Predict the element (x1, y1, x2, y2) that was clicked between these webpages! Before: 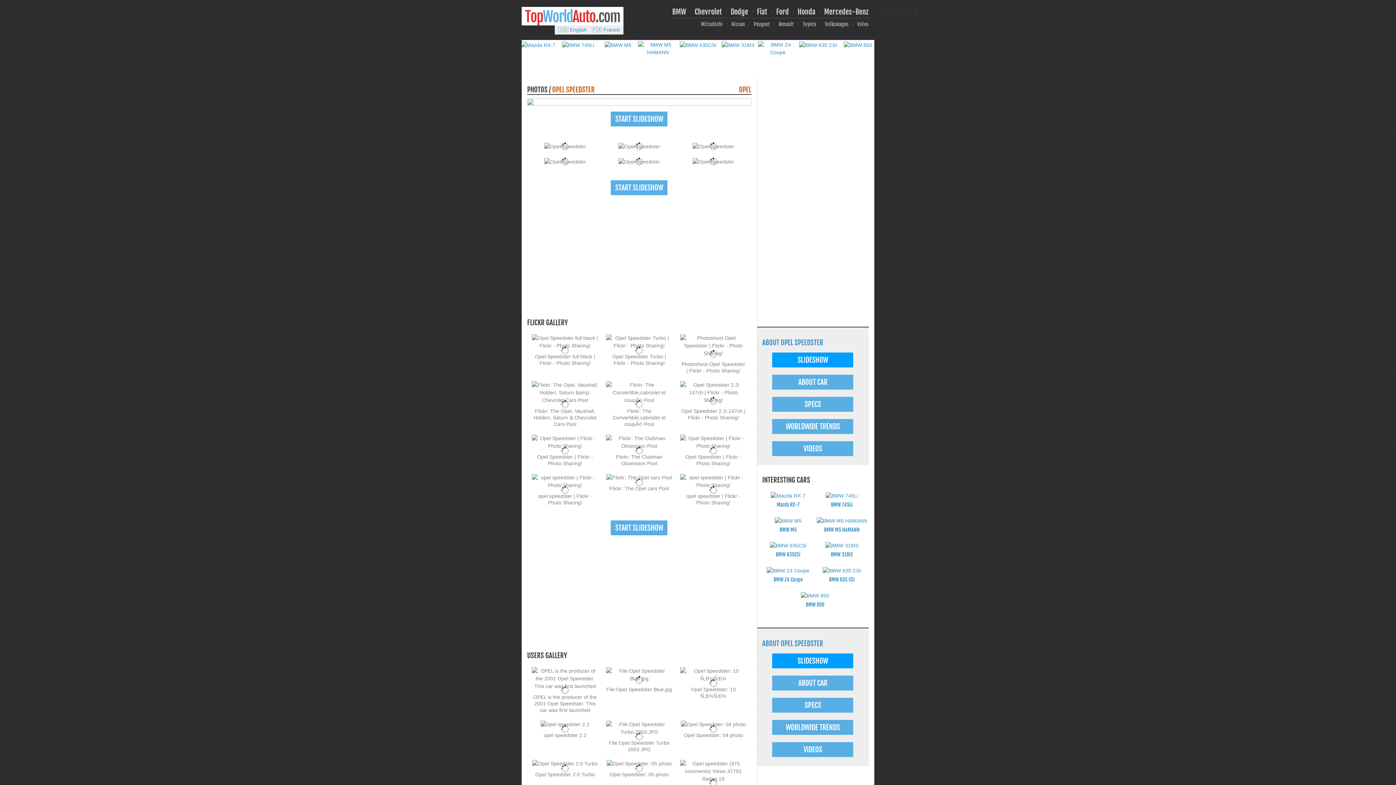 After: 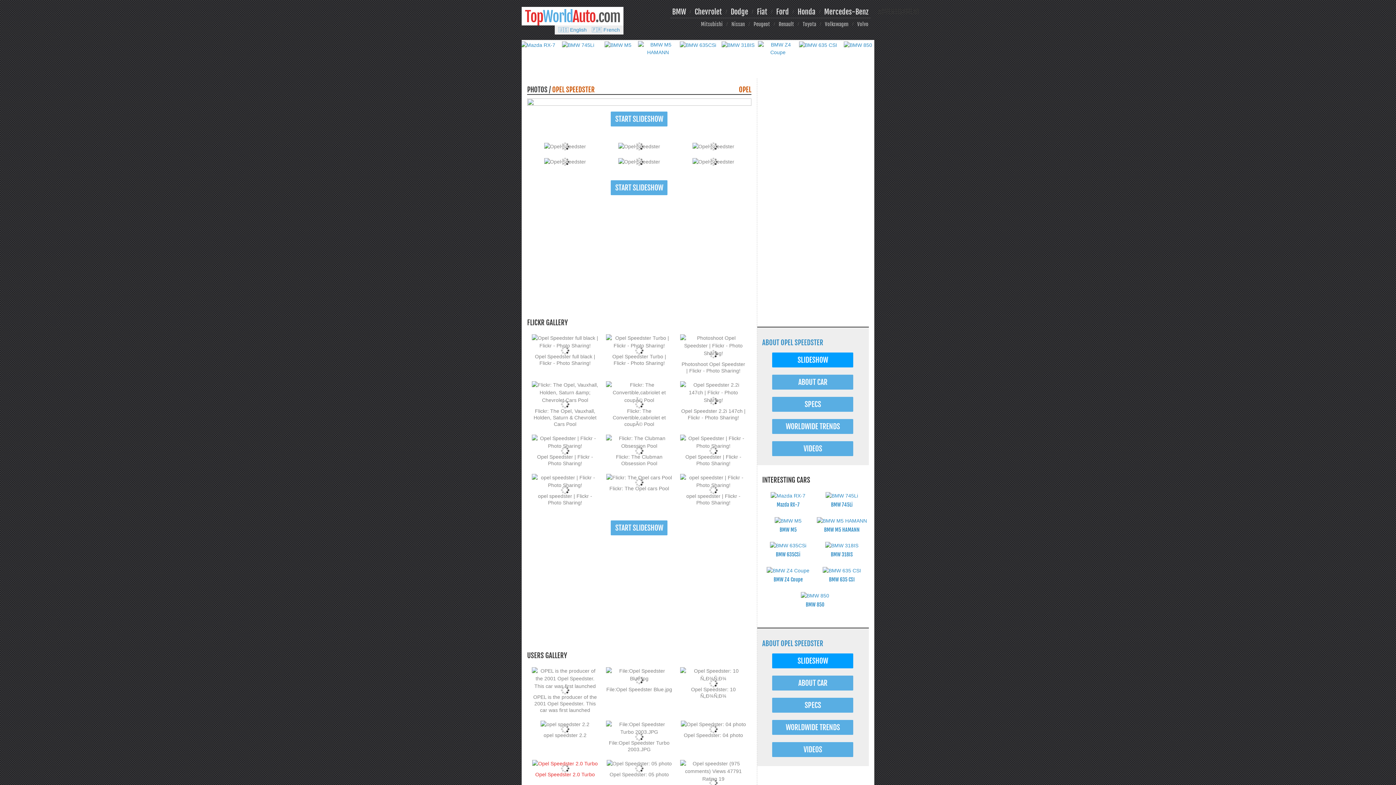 Action: label: Opel Speedster 2.0 Turbo bbox: (532, 760, 598, 778)